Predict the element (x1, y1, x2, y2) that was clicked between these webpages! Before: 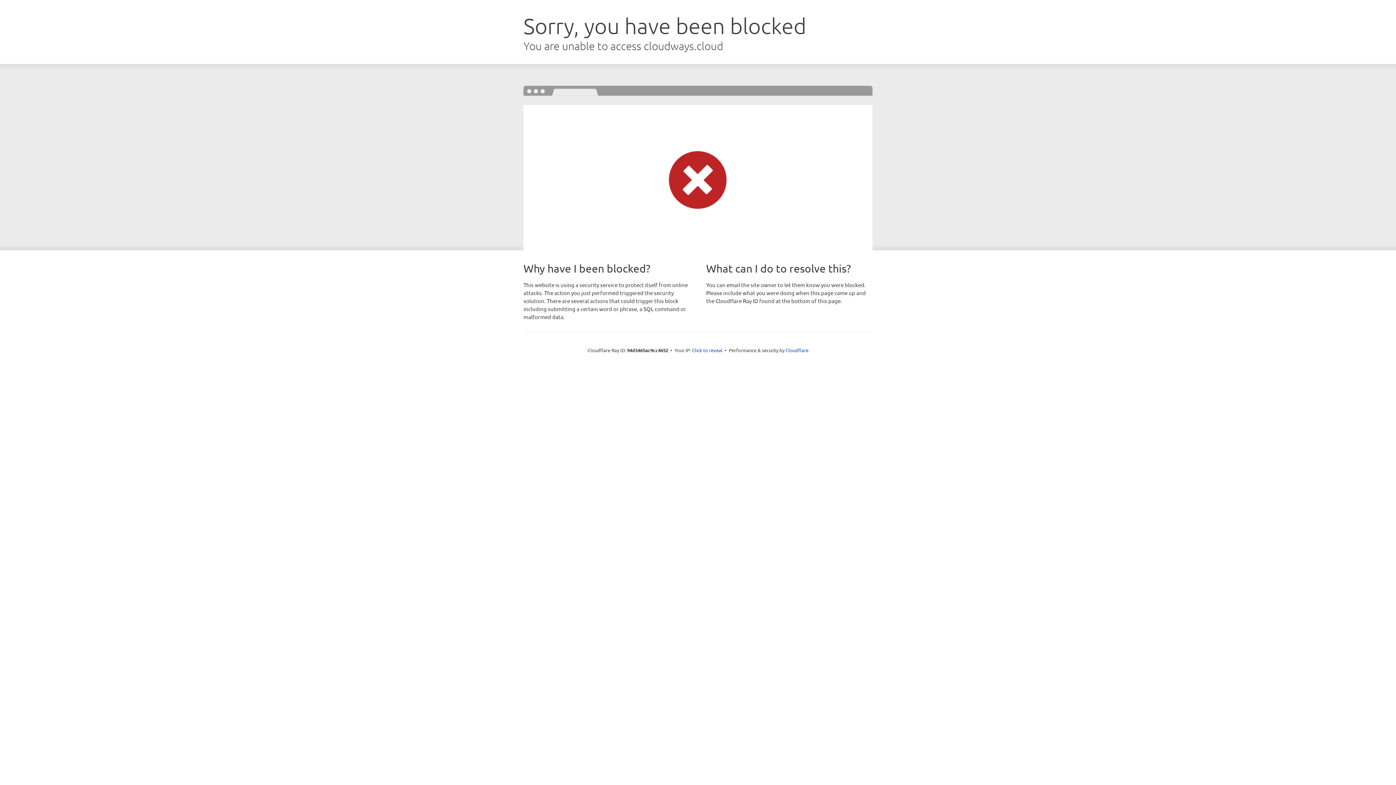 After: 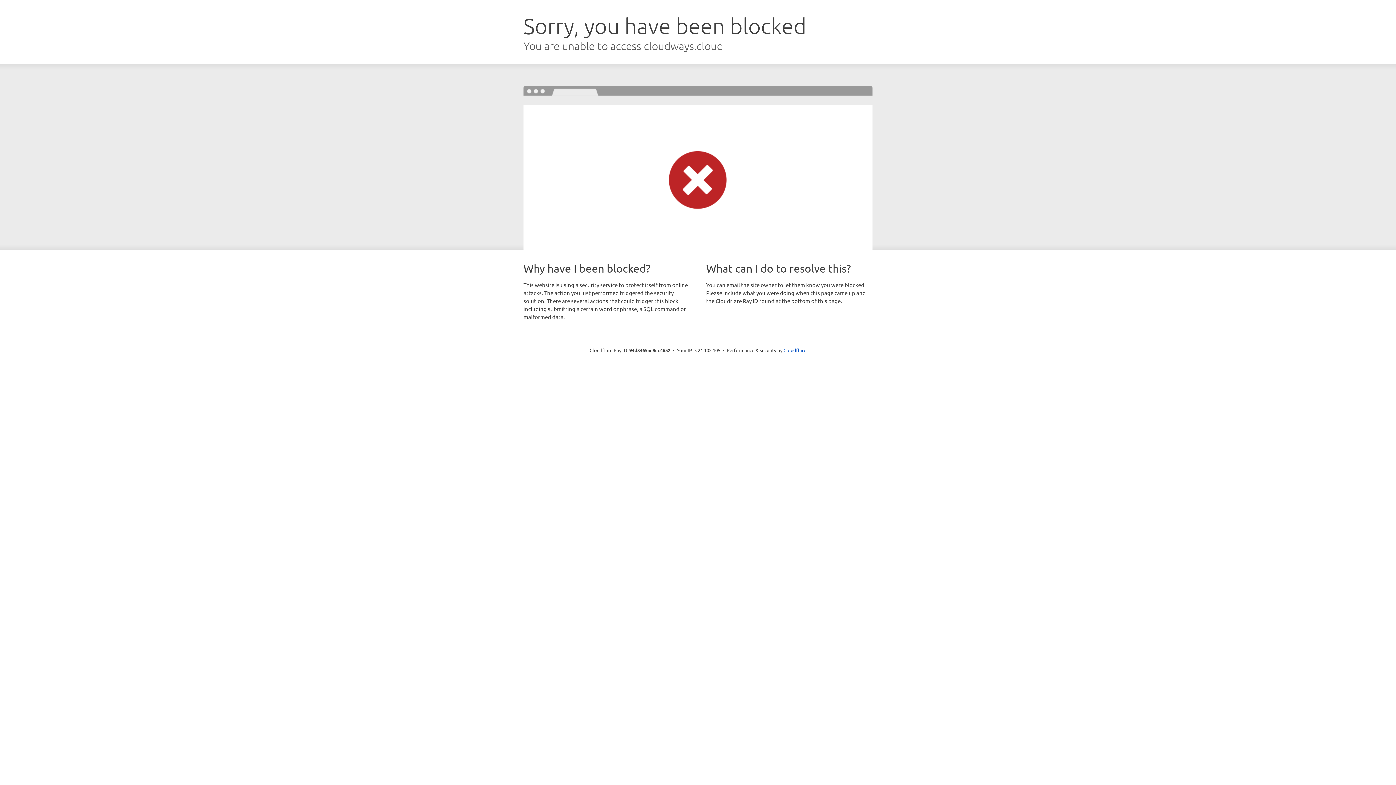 Action: bbox: (692, 346, 722, 353) label: Click to reveal